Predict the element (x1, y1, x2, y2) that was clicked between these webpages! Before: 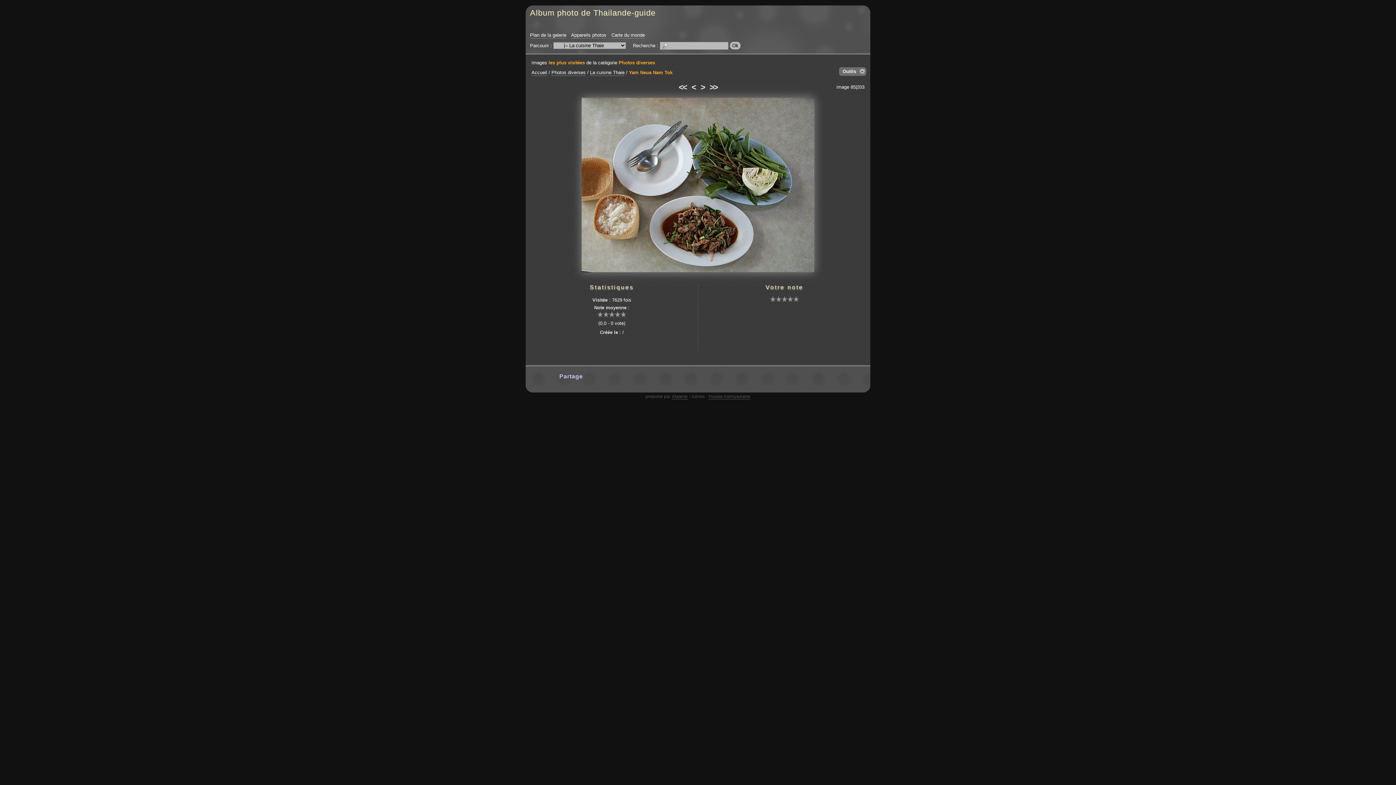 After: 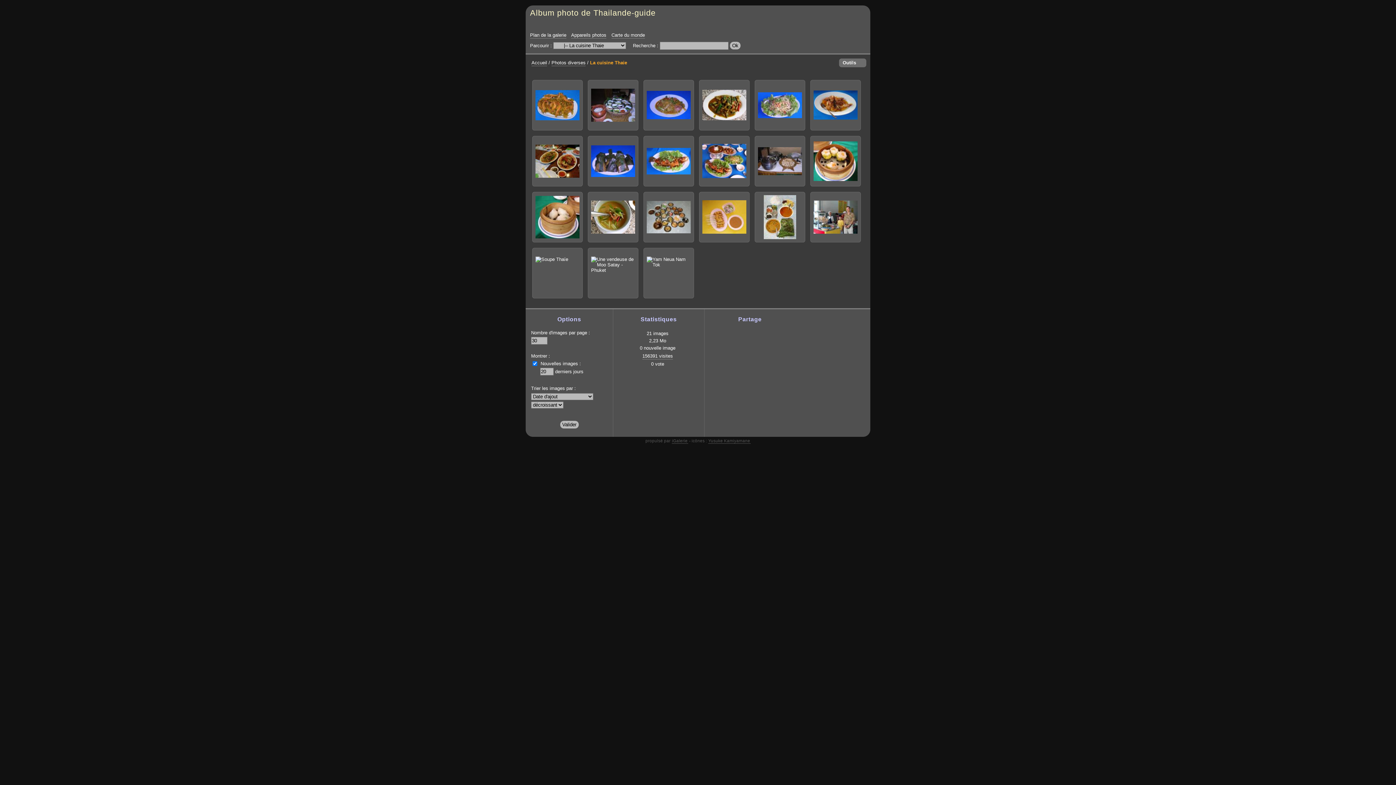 Action: label: La cuisine Thaie bbox: (590, 69, 624, 76)